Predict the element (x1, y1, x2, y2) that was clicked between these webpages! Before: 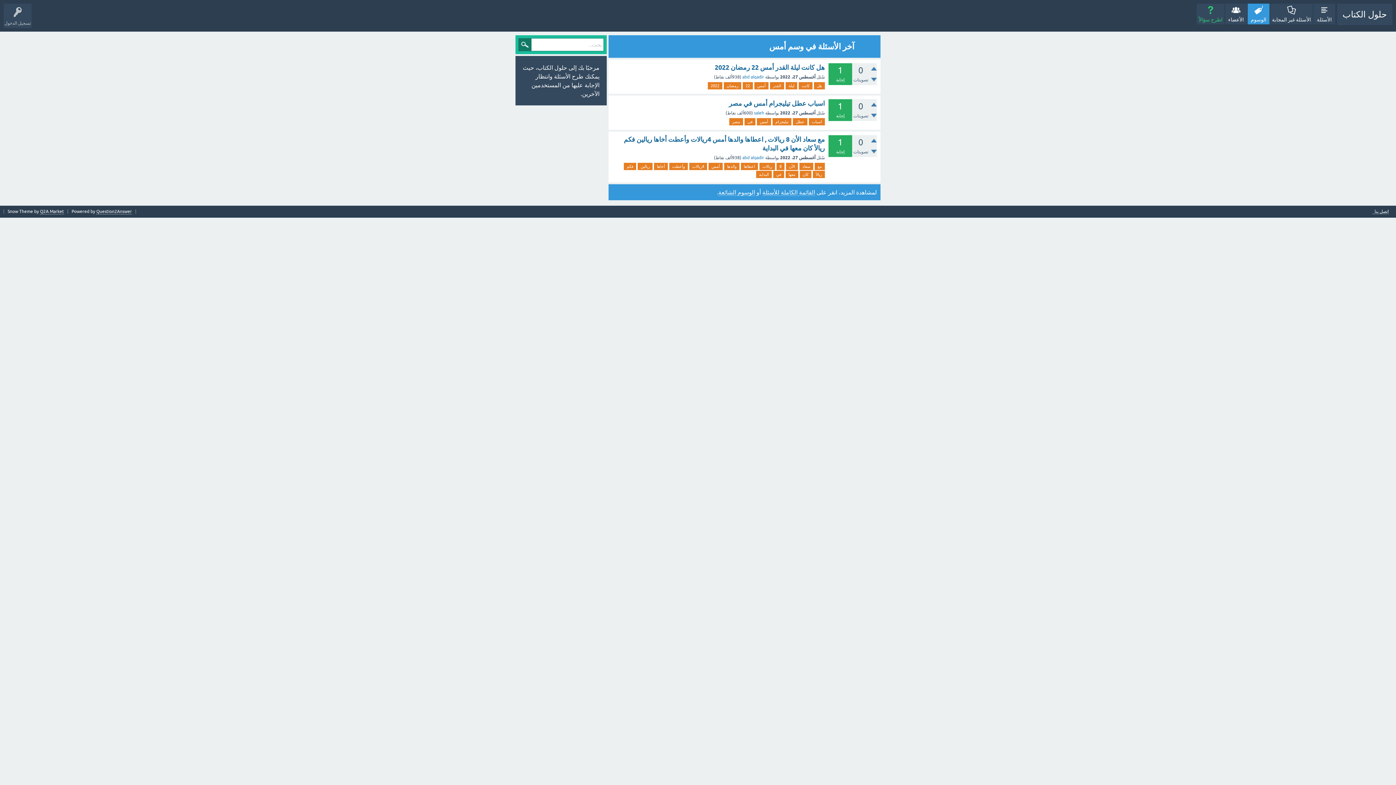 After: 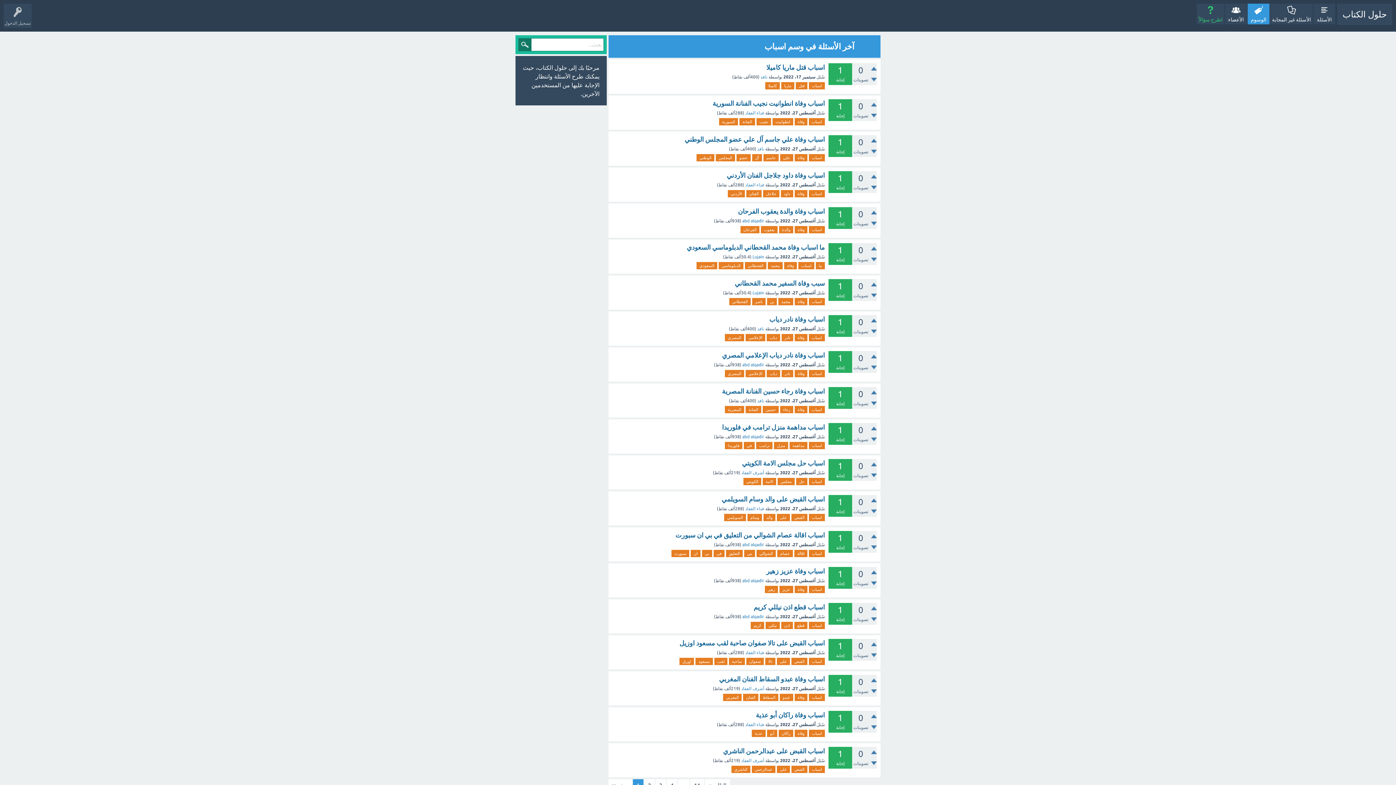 Action: bbox: (809, 118, 825, 125) label: اسباب